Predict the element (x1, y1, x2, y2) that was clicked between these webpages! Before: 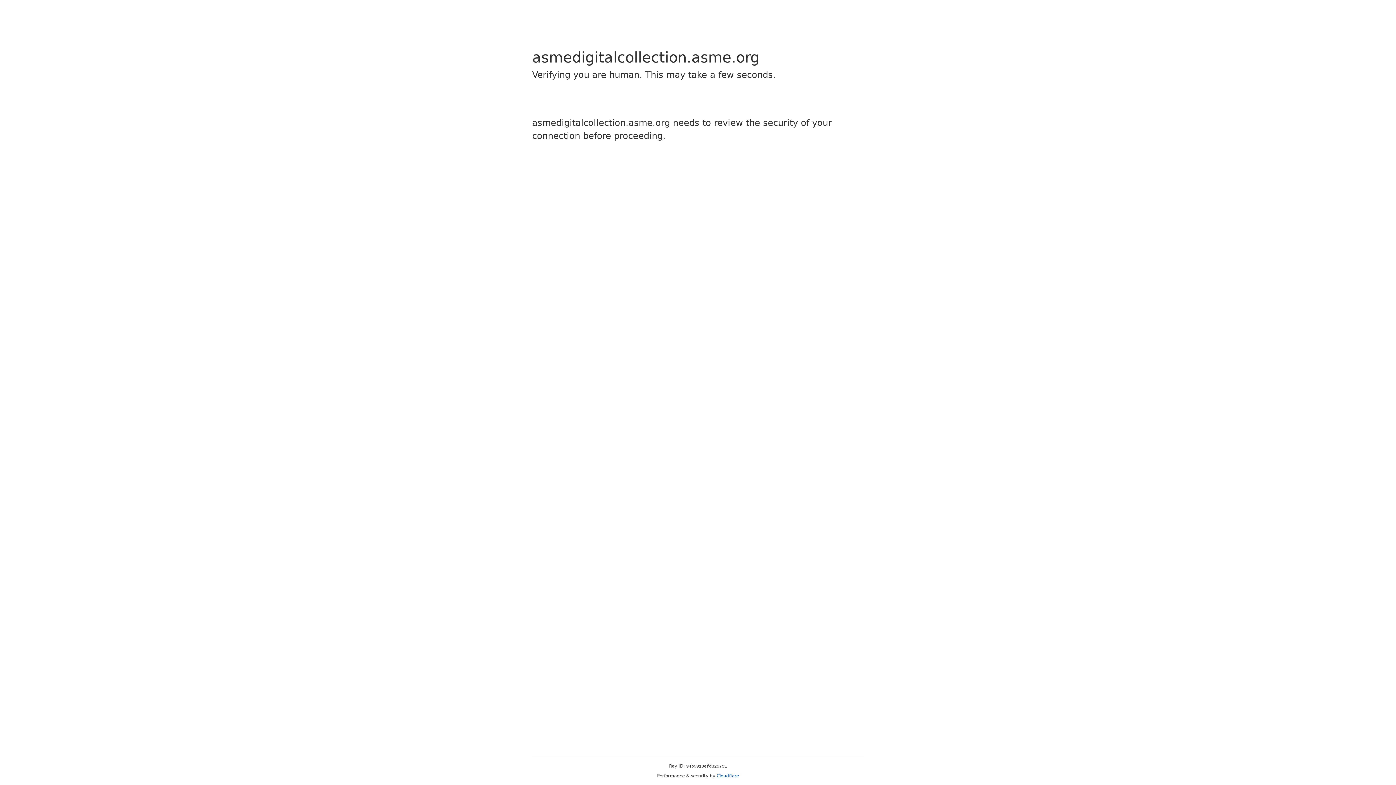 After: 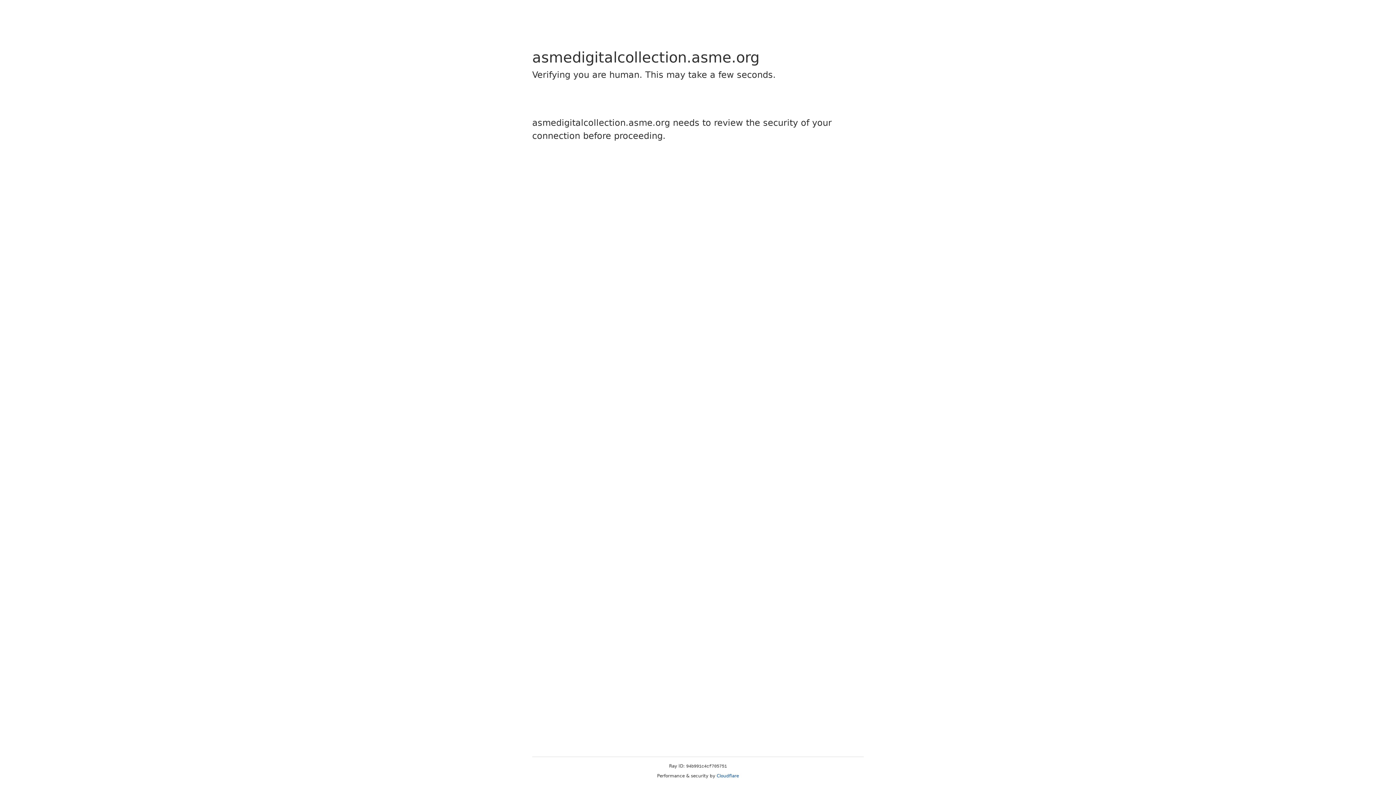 Action: bbox: (716, 773, 739, 778) label: Cloudflare